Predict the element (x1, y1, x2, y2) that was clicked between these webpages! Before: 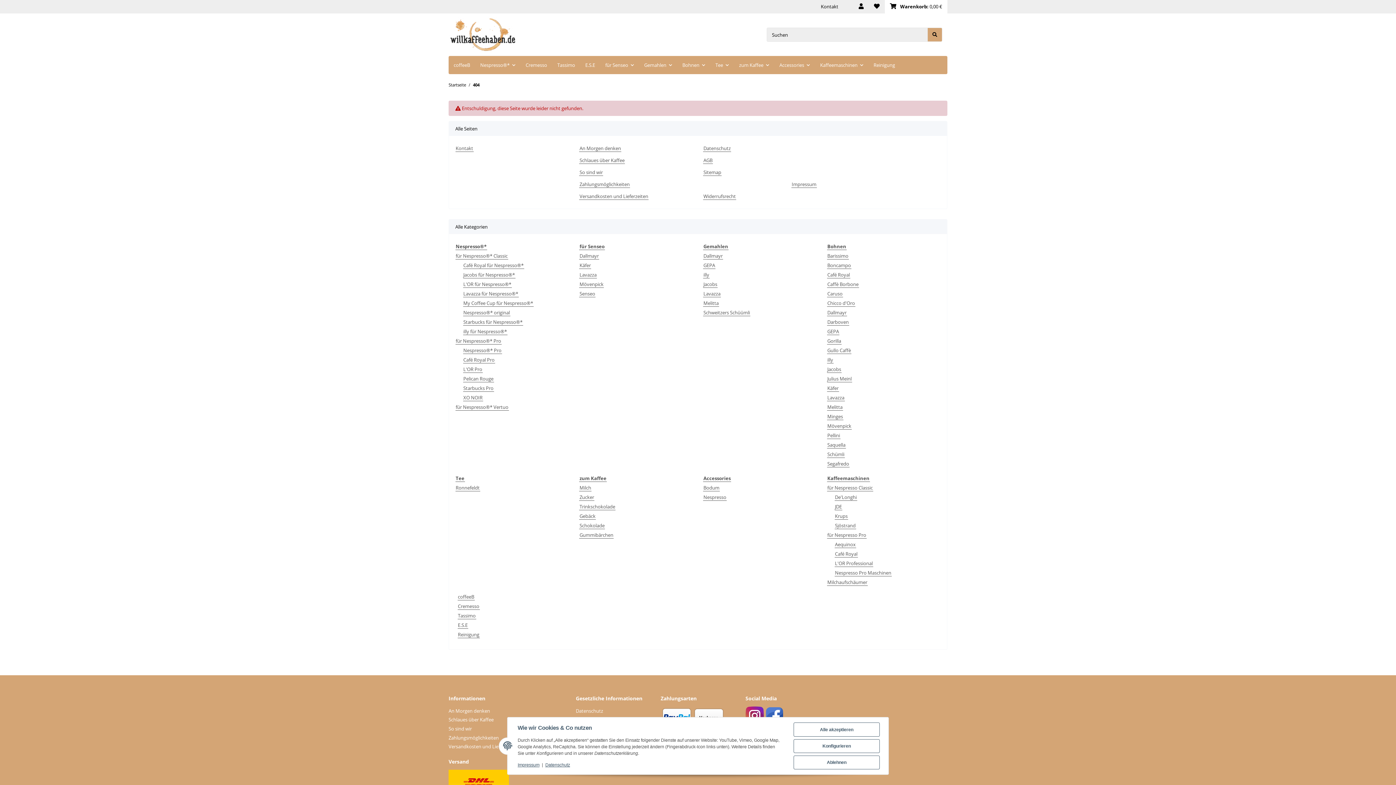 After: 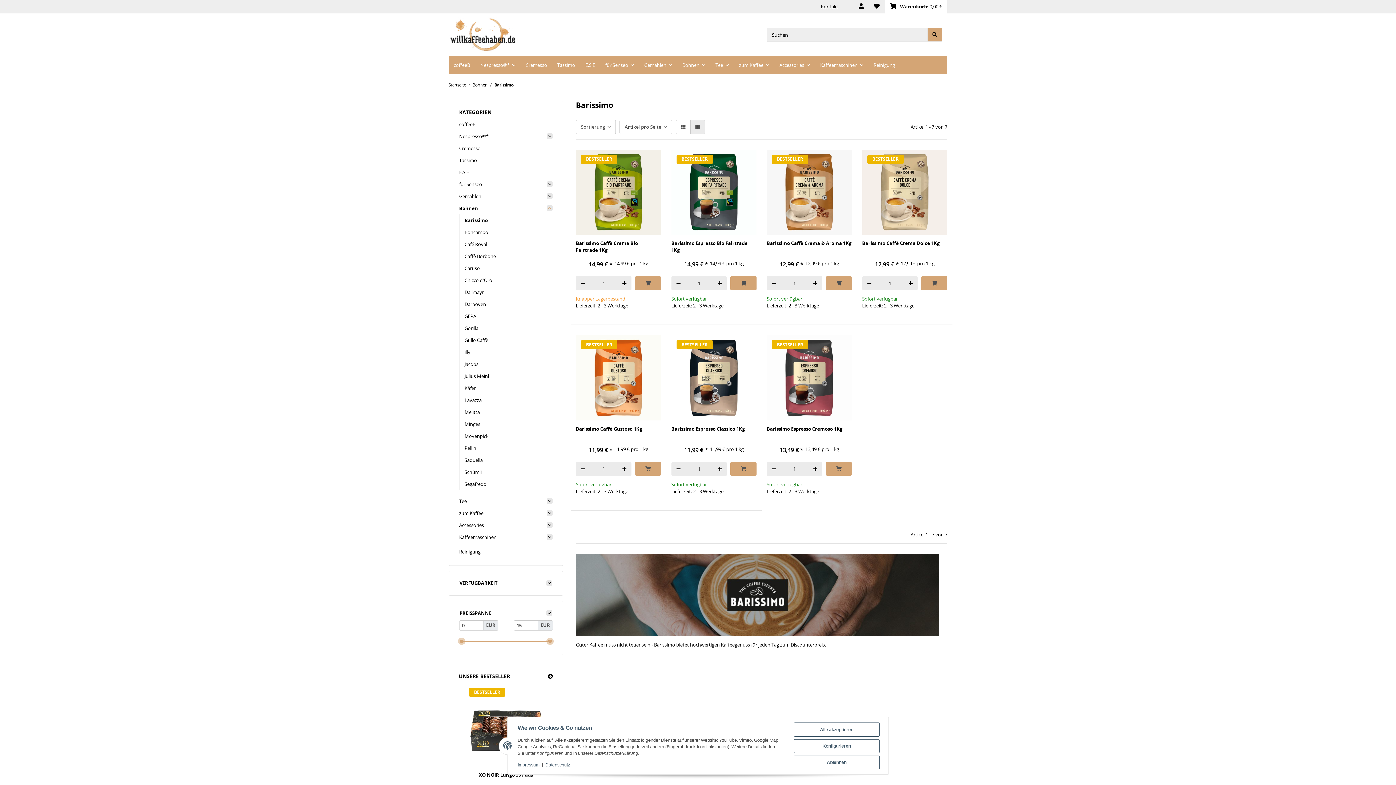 Action: bbox: (827, 252, 849, 259) label: Barissimo